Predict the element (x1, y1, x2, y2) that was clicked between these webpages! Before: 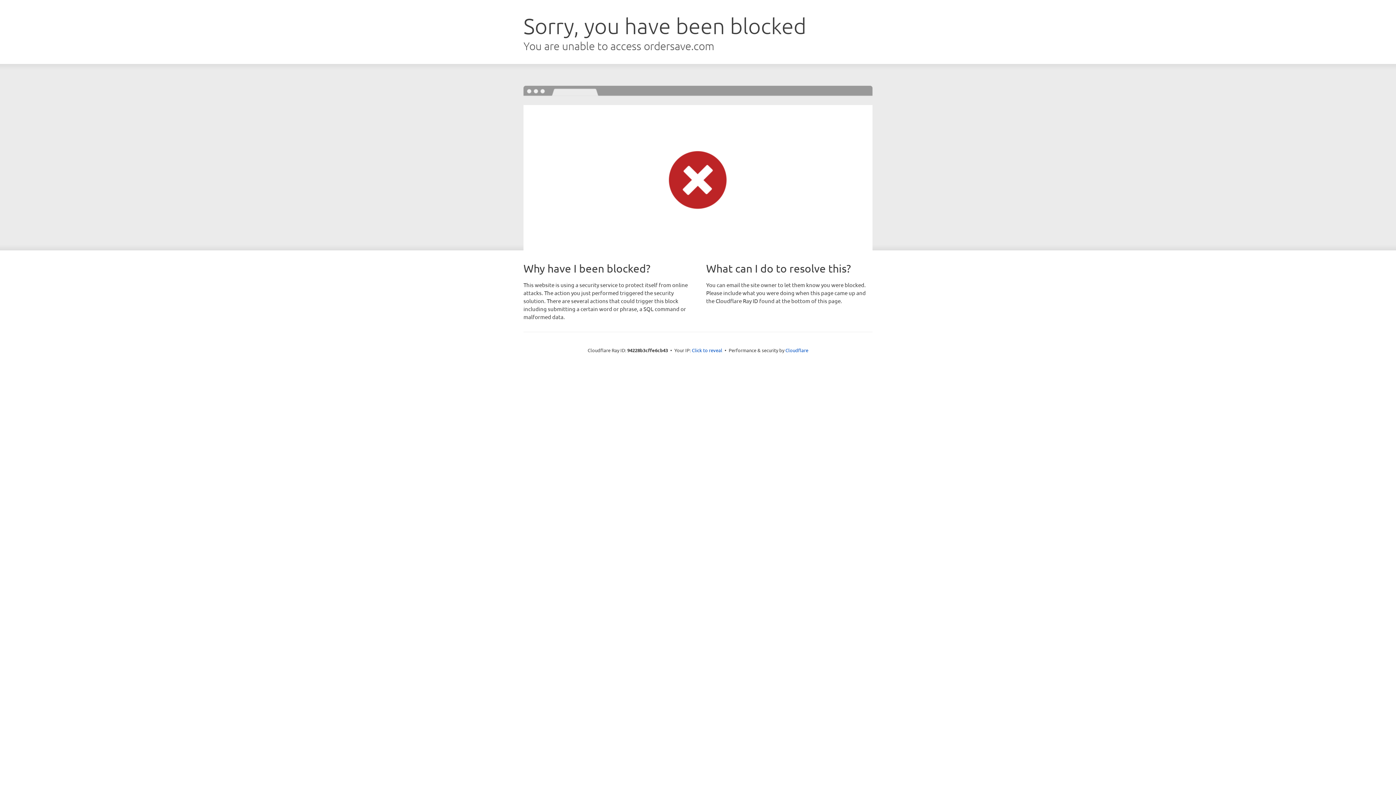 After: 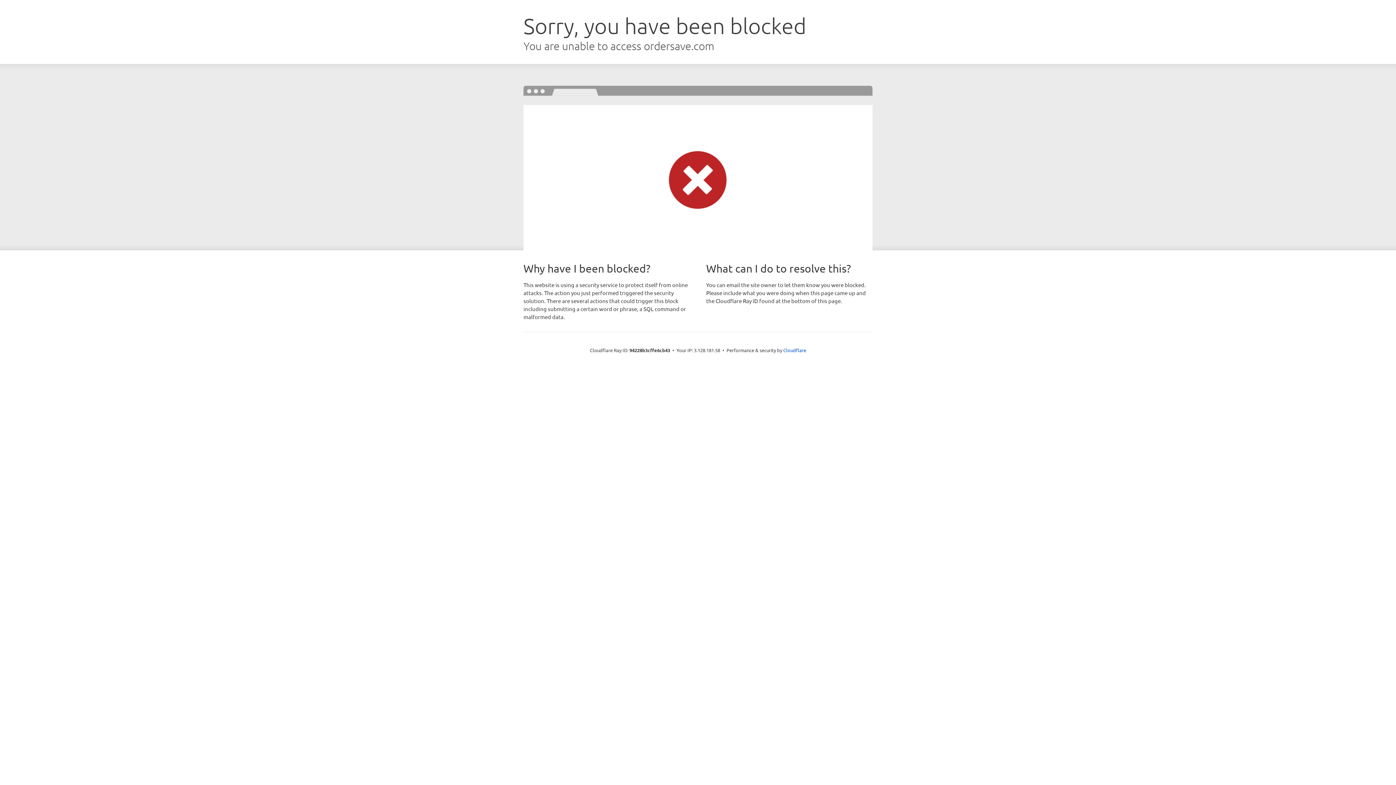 Action: bbox: (692, 346, 722, 353) label: Click to reveal